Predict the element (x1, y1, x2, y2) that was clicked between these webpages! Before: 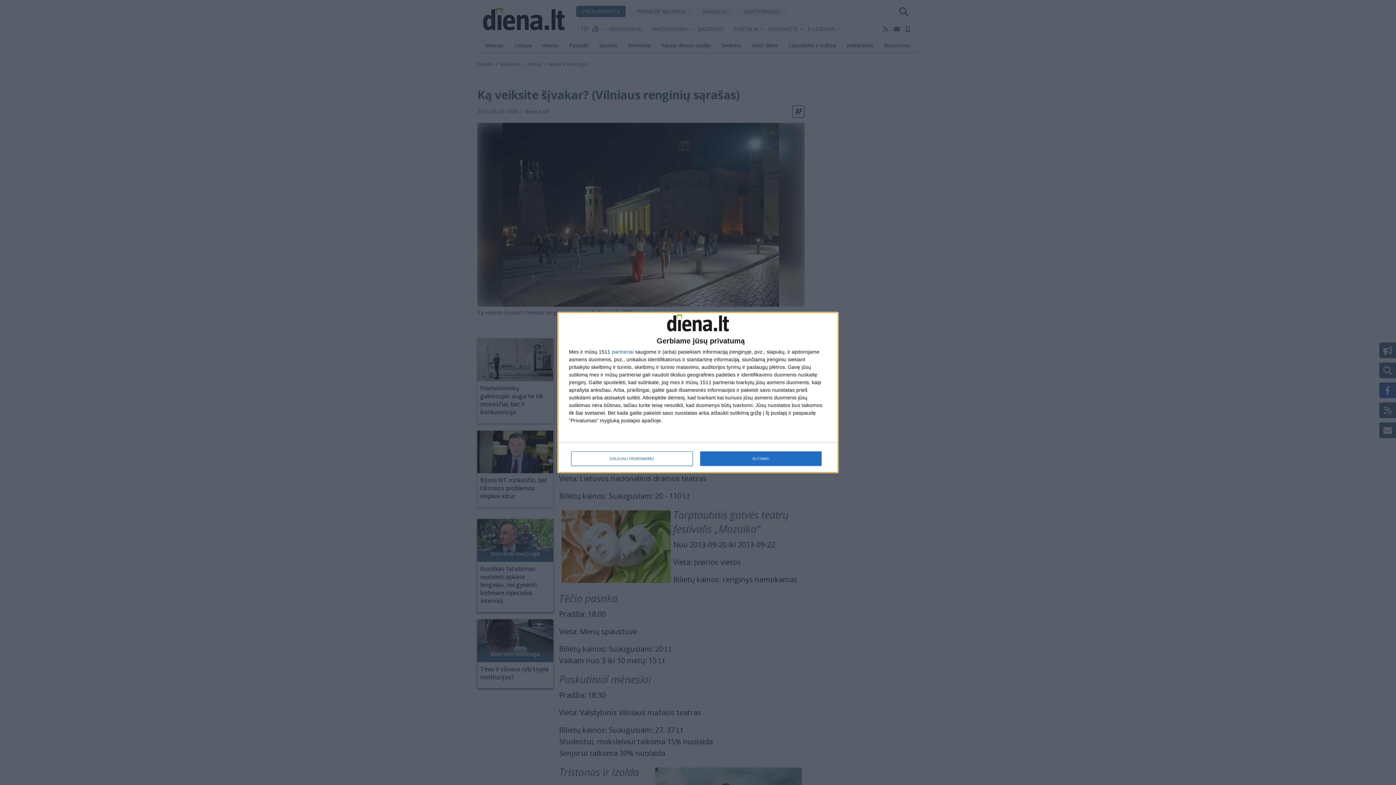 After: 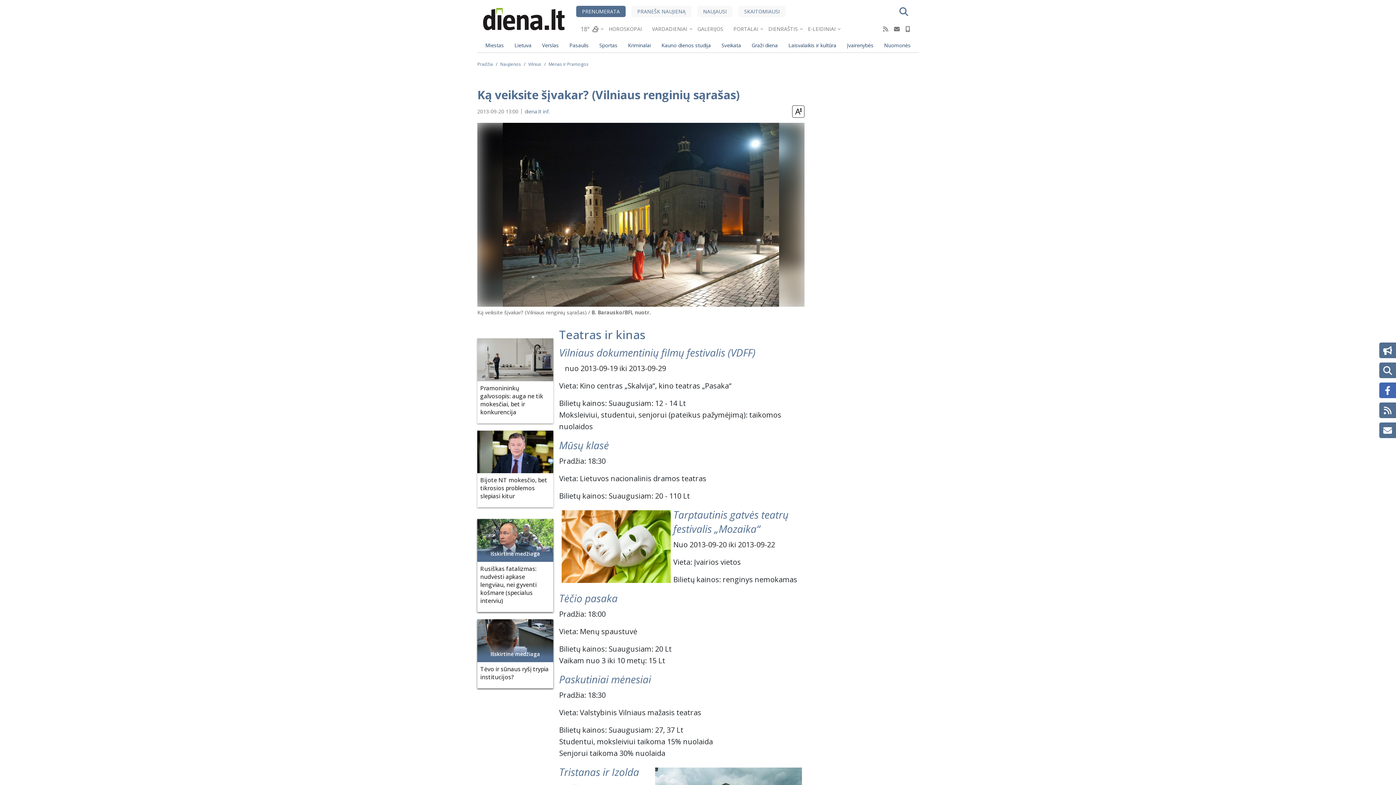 Action: label: SUTINKU bbox: (700, 451, 821, 466)